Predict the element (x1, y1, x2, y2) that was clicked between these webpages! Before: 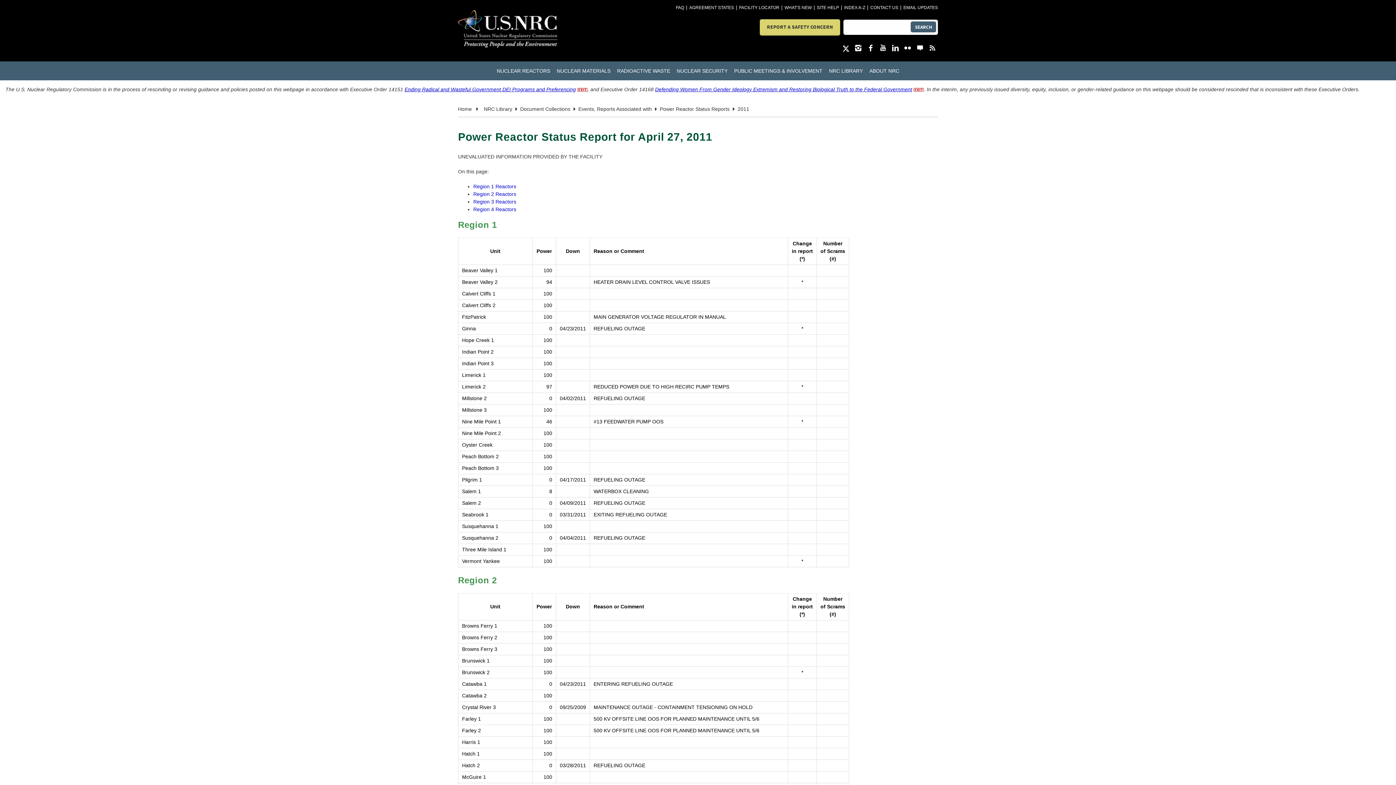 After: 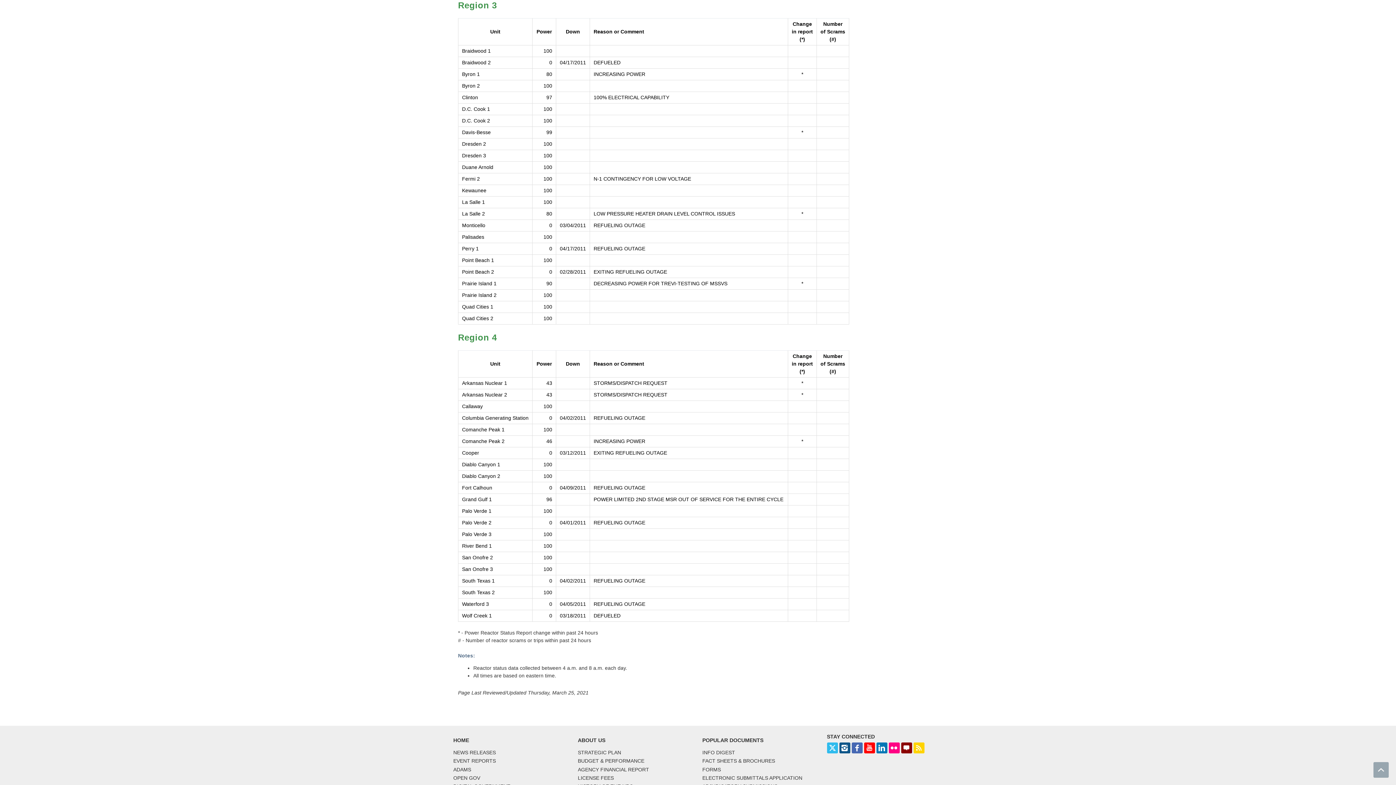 Action: label: Region 3 Reactors bbox: (473, 198, 516, 204)